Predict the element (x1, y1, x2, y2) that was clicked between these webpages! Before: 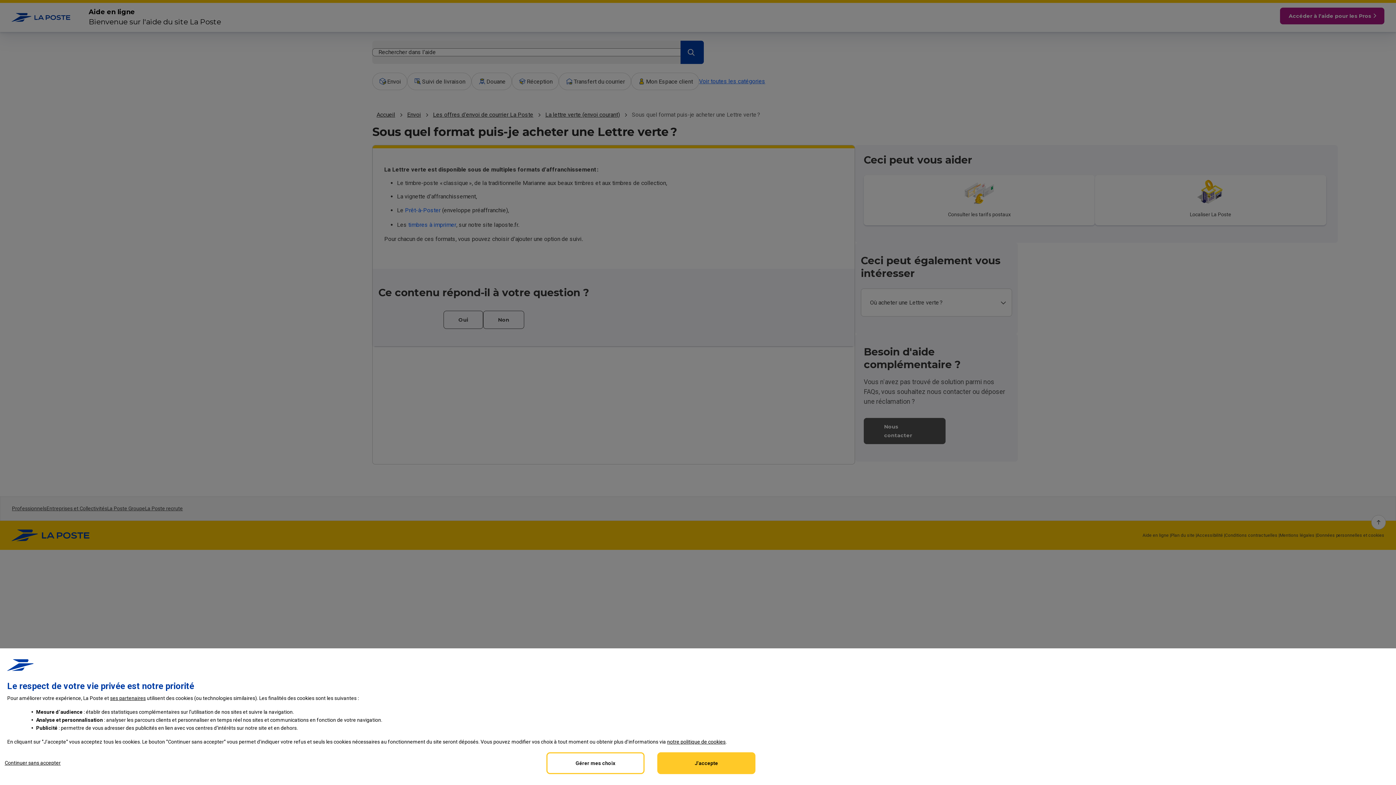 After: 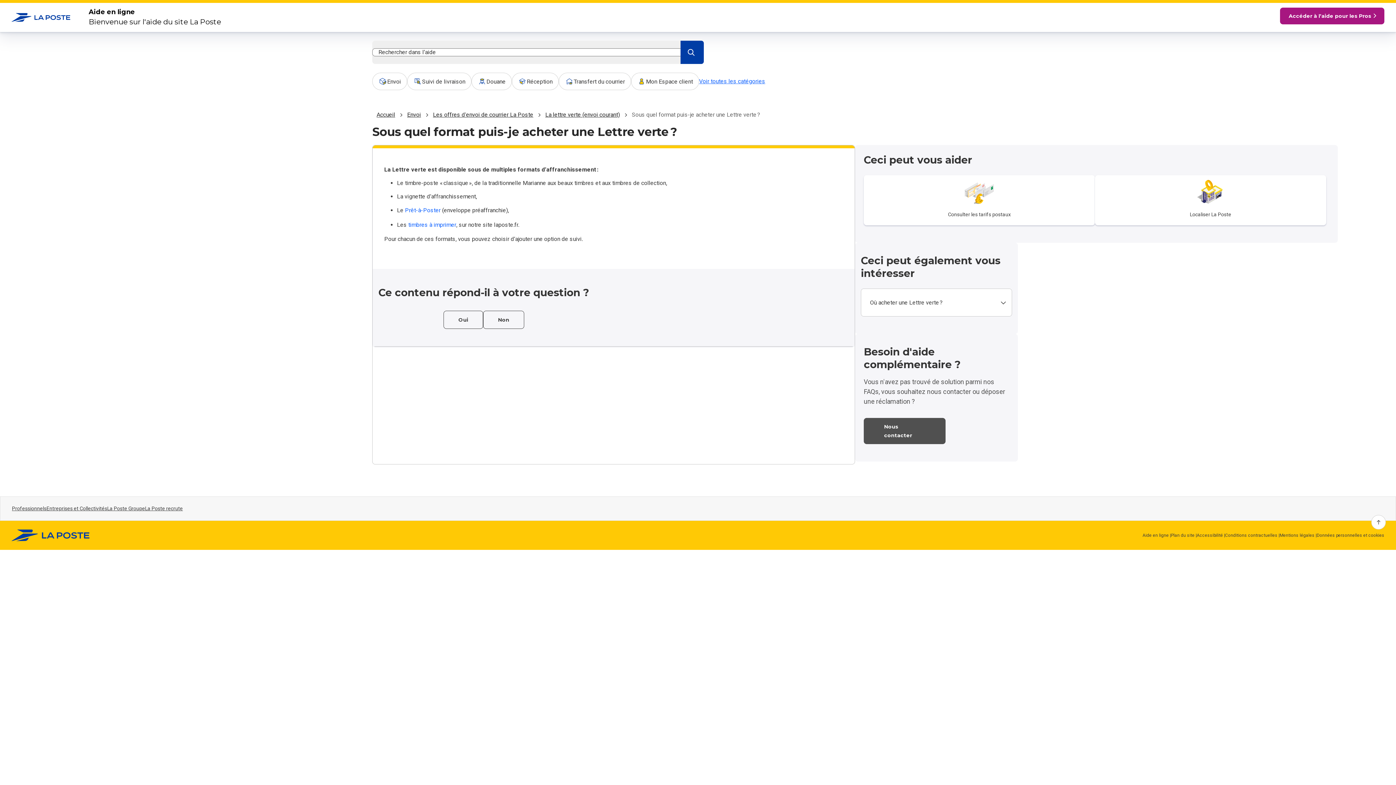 Action: label: Reject proposed privacy settings bbox: (0, 752, 65, 773)